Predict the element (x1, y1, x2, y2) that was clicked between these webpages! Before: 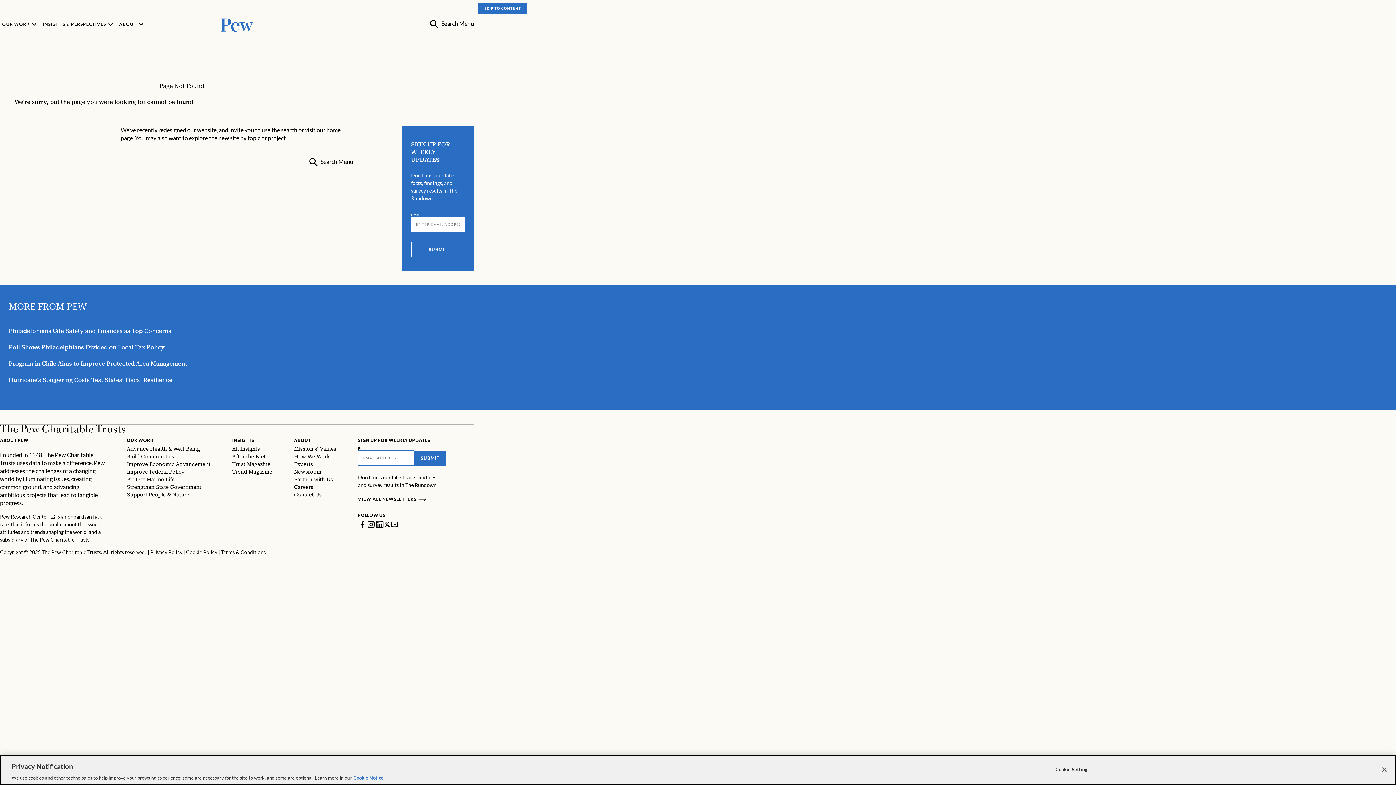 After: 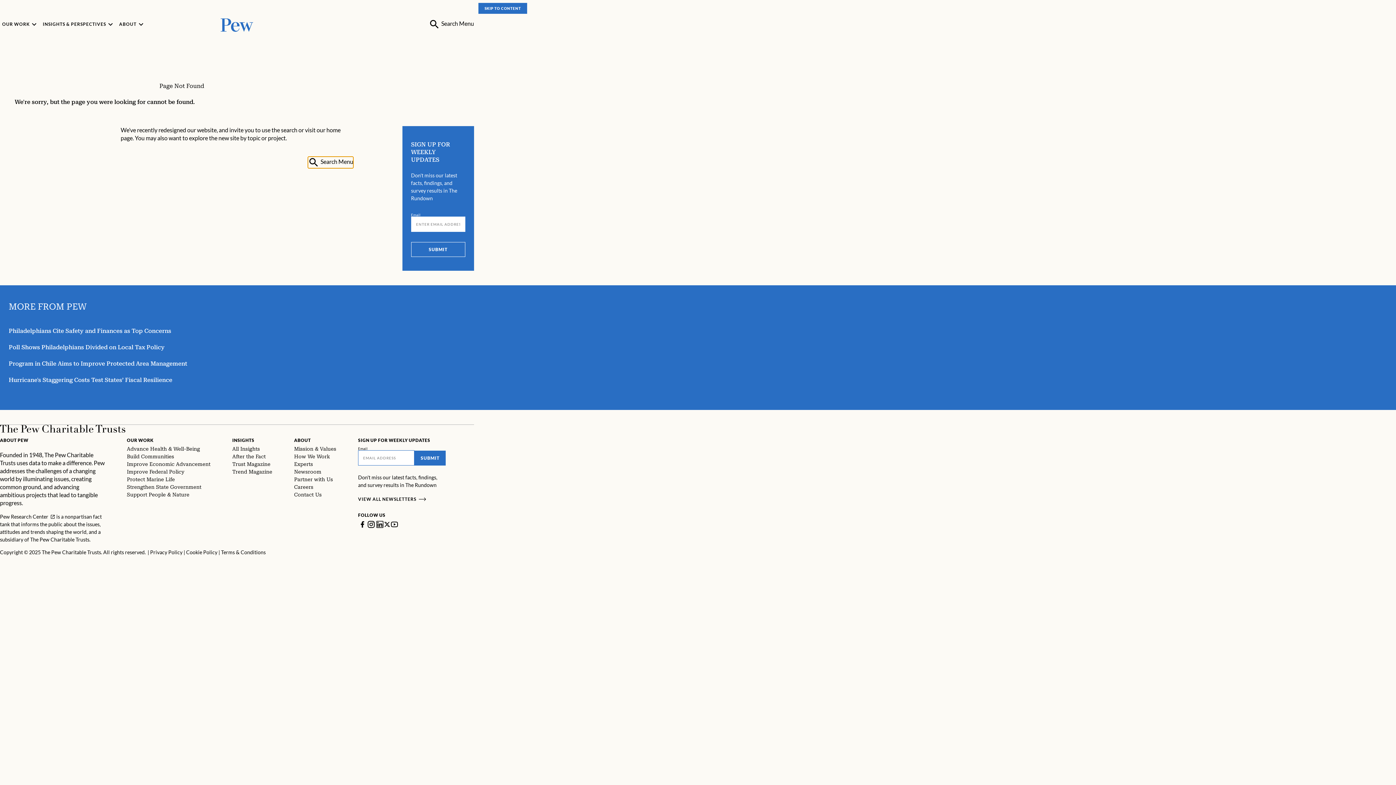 Action: bbox: (307, 156, 353, 168) label:  Search Menu